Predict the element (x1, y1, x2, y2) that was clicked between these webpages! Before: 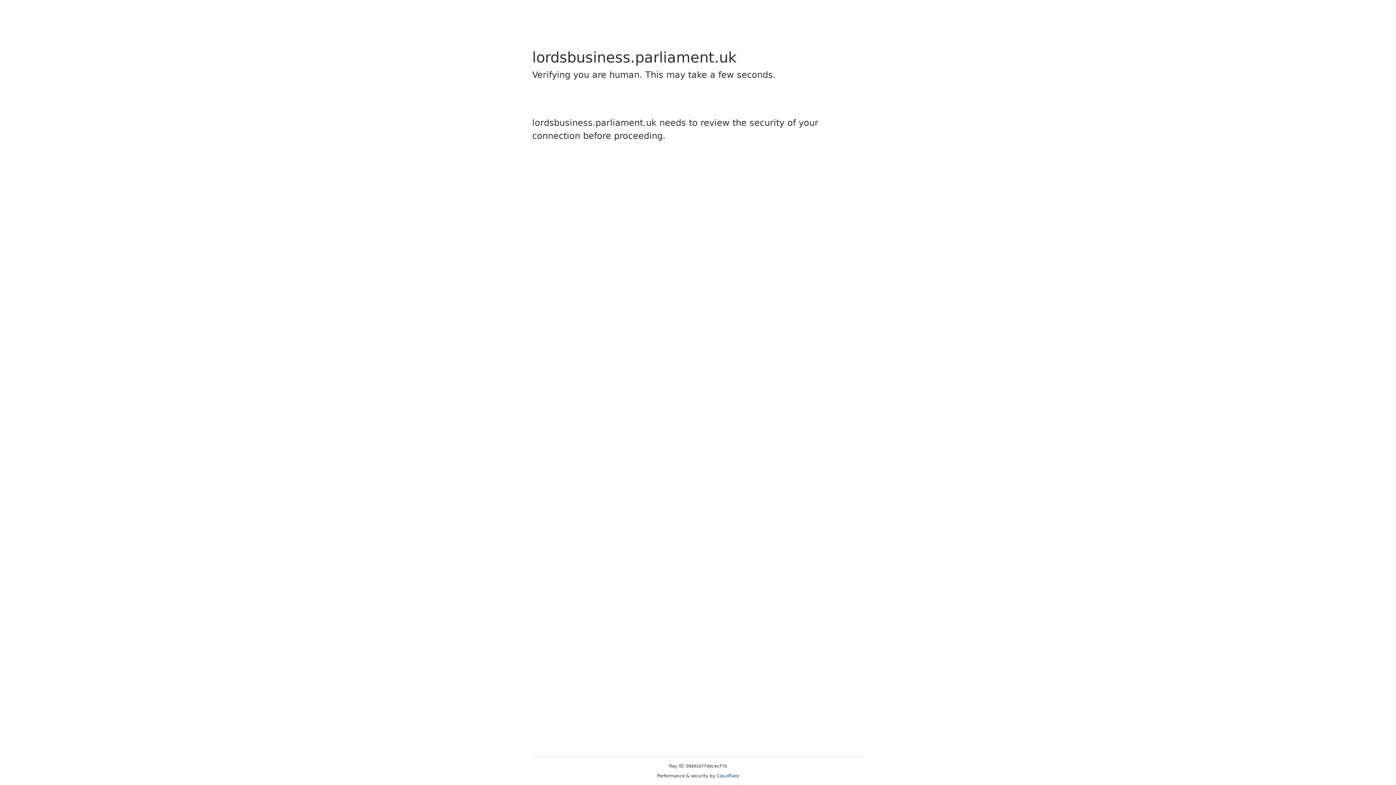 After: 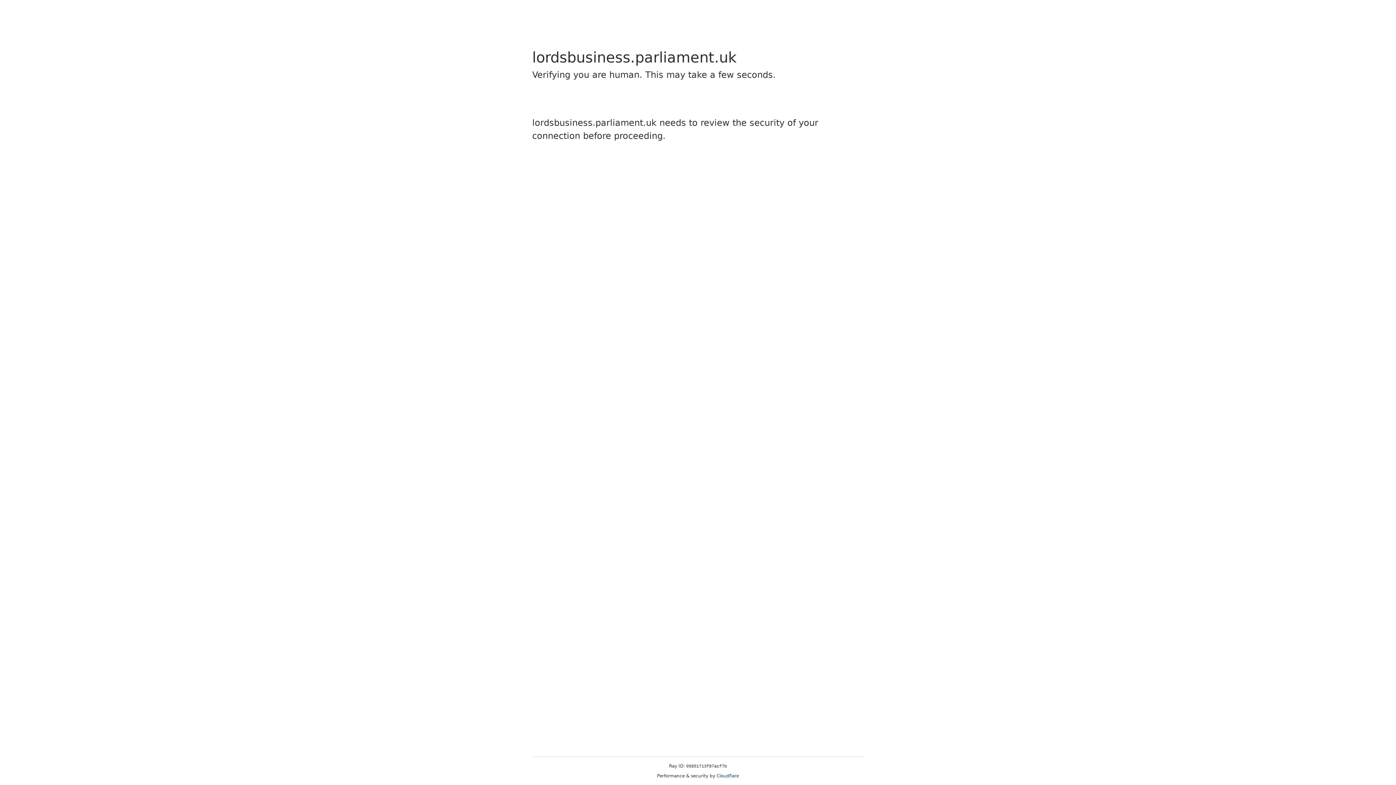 Action: label: Cloudflare bbox: (716, 773, 739, 778)